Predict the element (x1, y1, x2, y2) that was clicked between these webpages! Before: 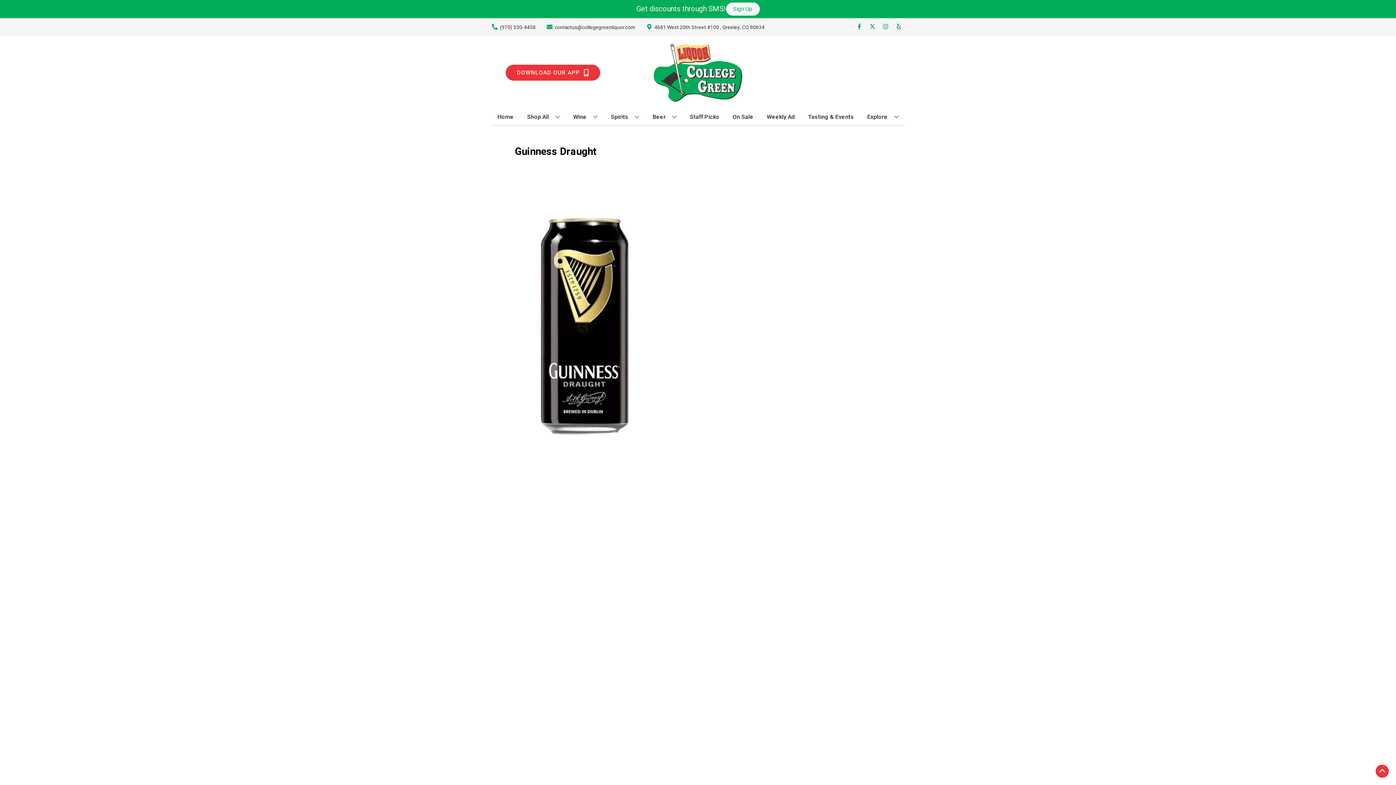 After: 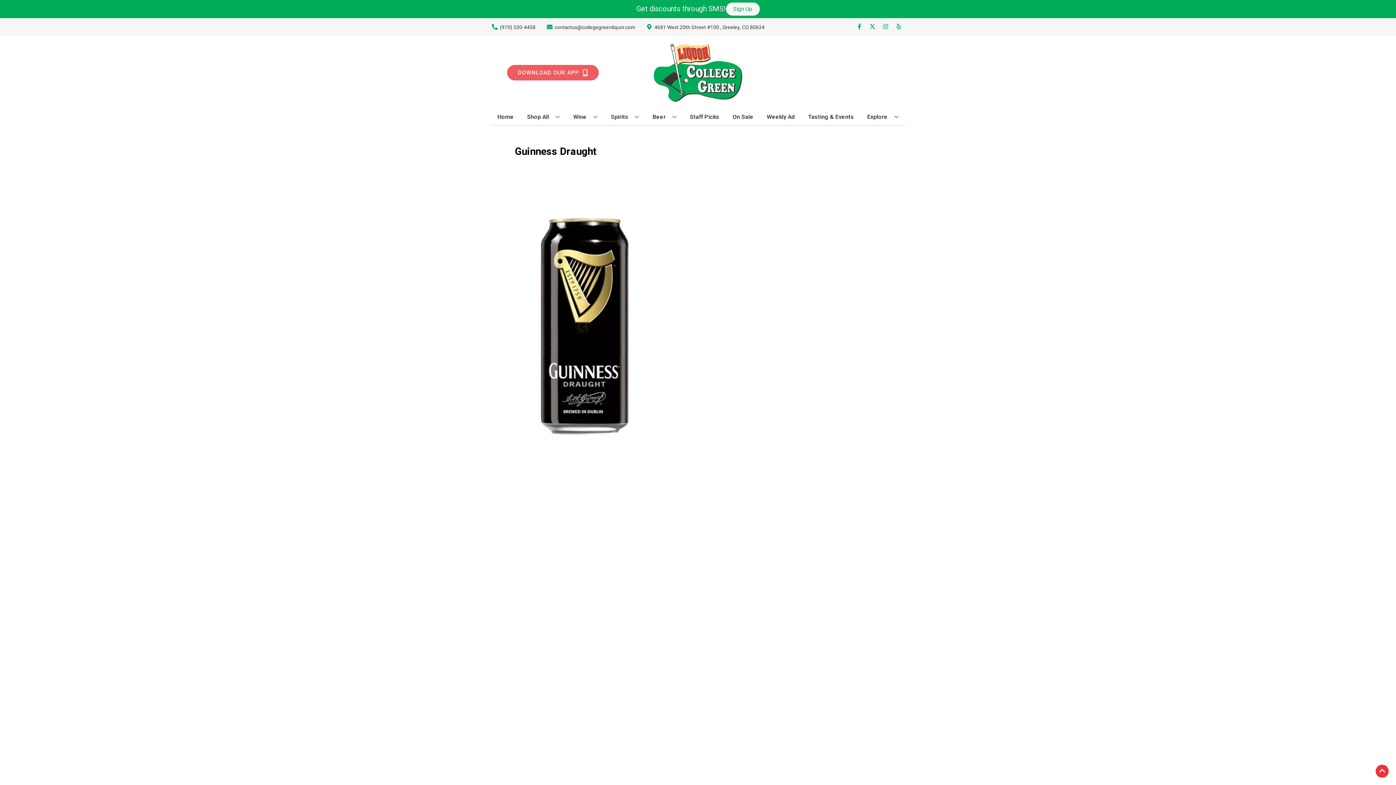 Action: label: Opens app link in a new tab to DOWNLOAD OUR APP bbox: (505, 64, 600, 80)